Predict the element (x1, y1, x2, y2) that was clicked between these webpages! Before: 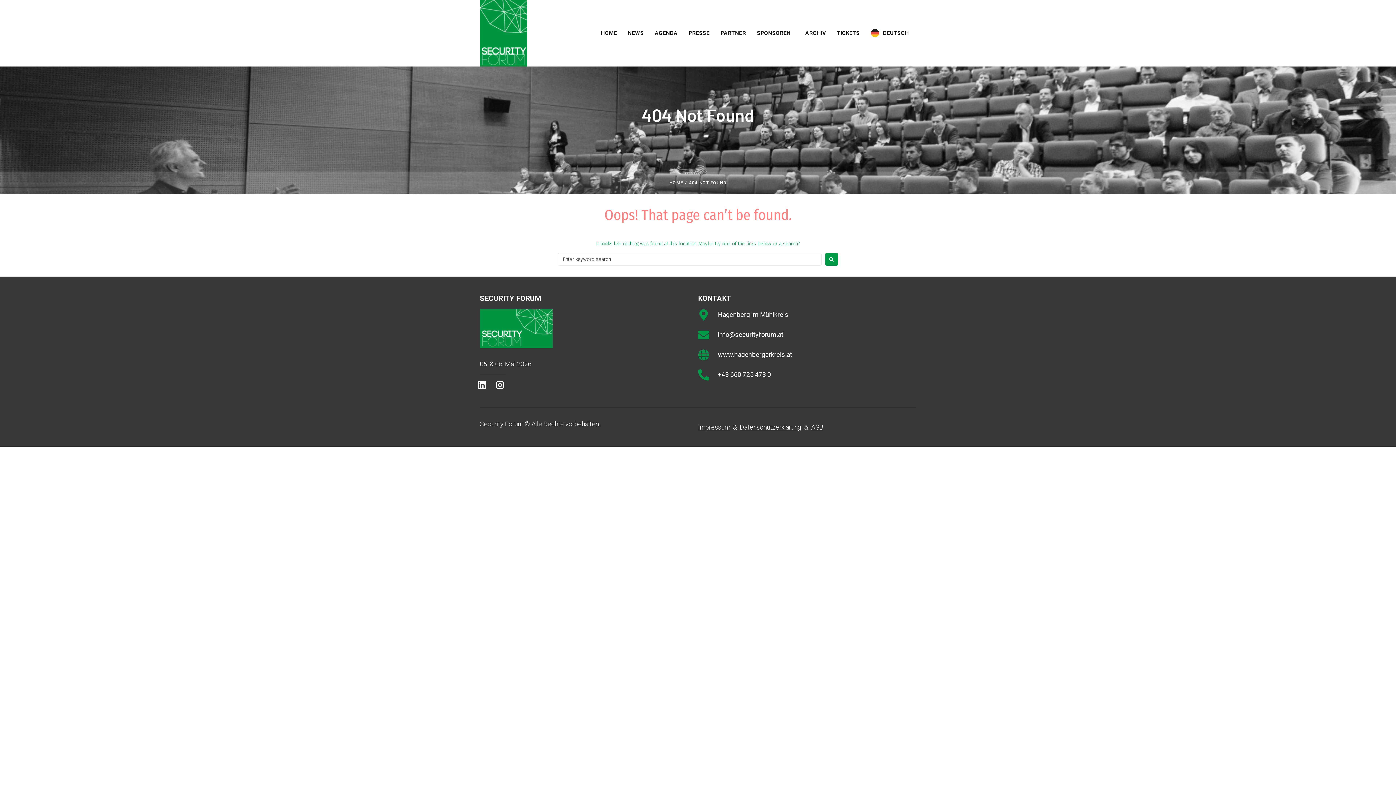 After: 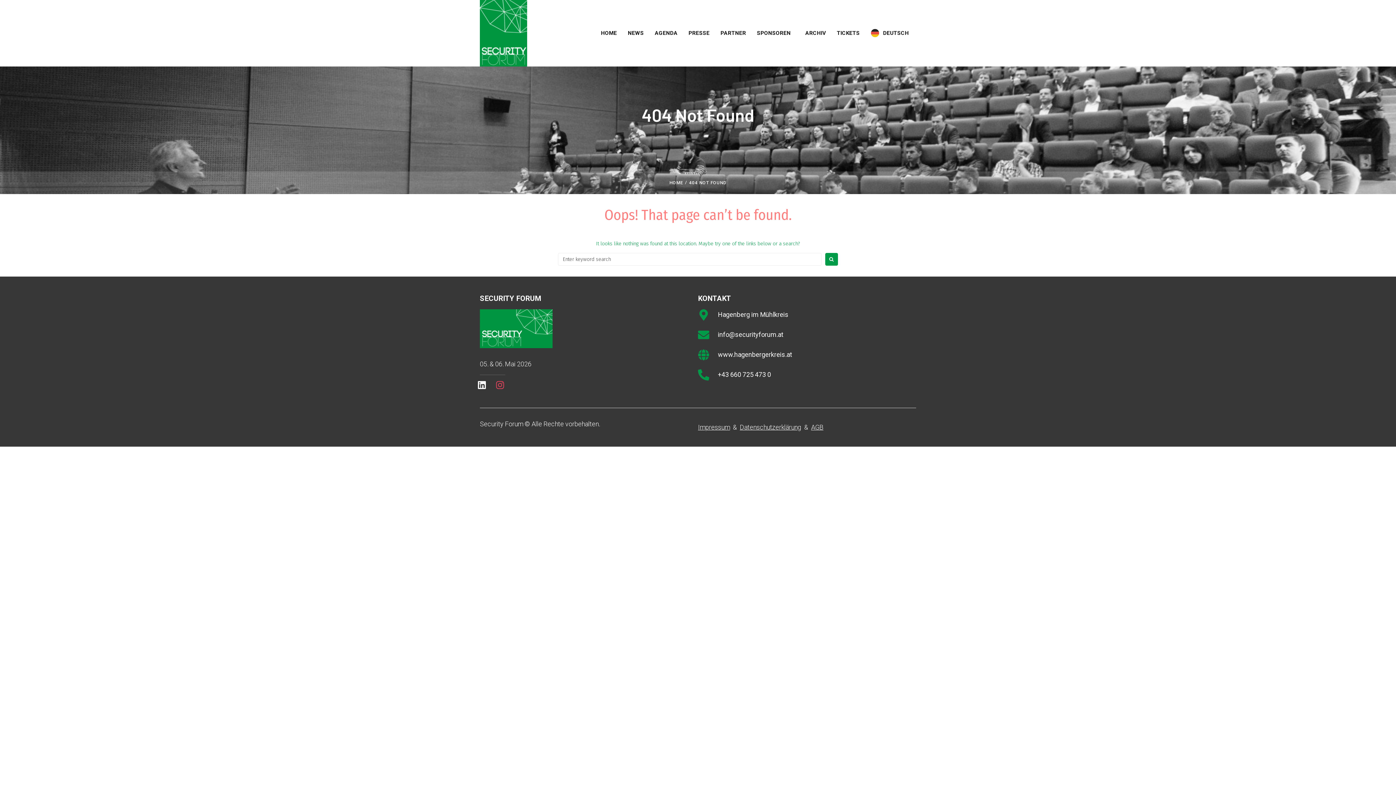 Action: label: Instagram bbox: (495, 380, 504, 389)